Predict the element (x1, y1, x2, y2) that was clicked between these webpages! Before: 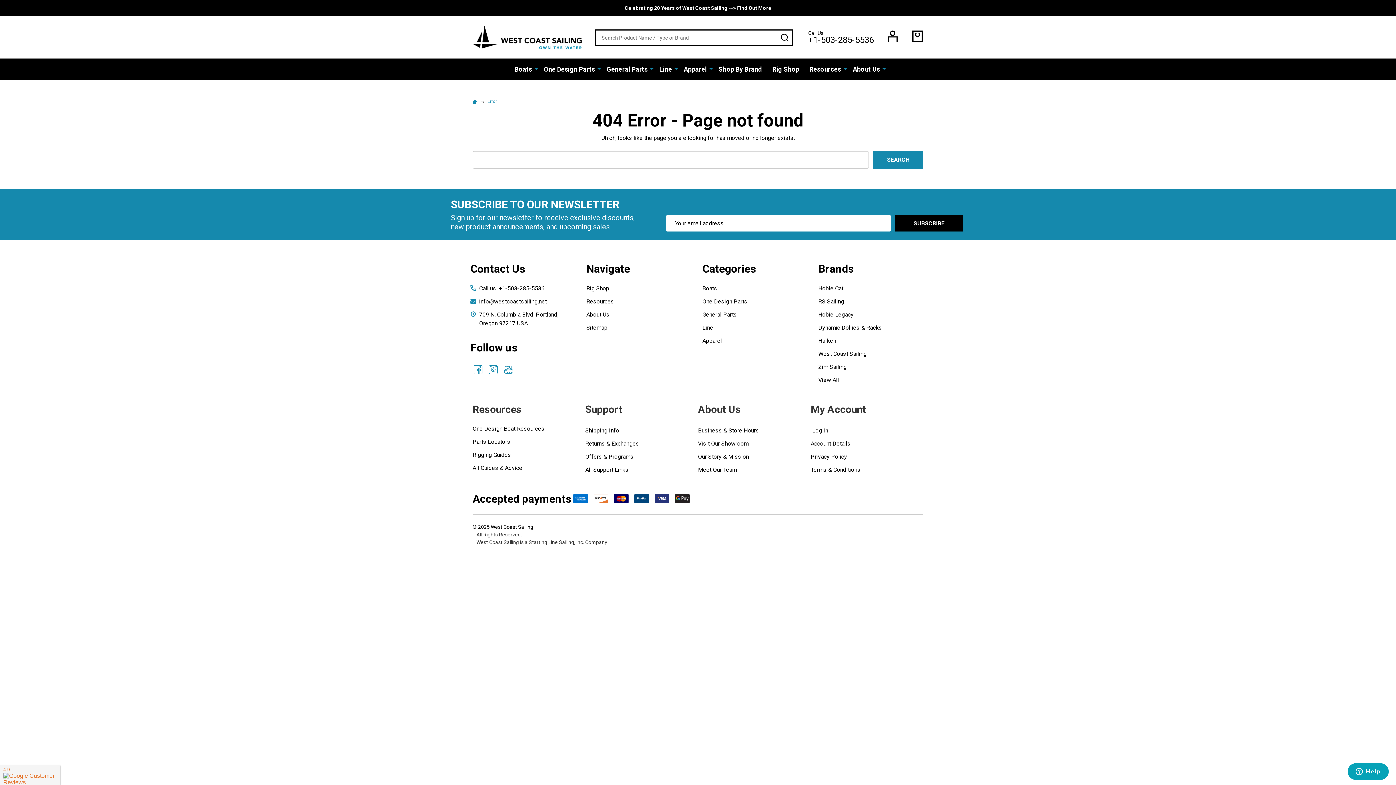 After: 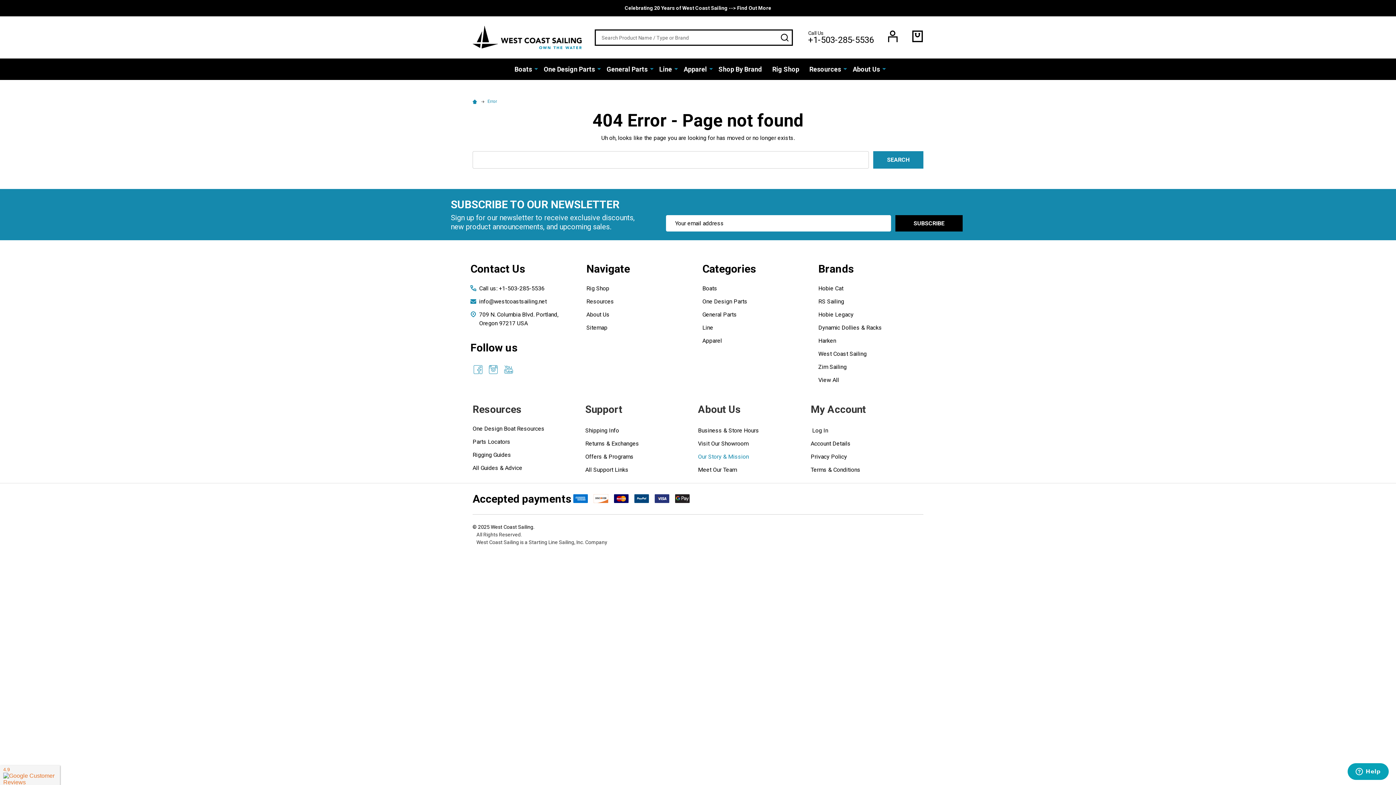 Action: label: Our Story & Mission bbox: (698, 453, 749, 460)